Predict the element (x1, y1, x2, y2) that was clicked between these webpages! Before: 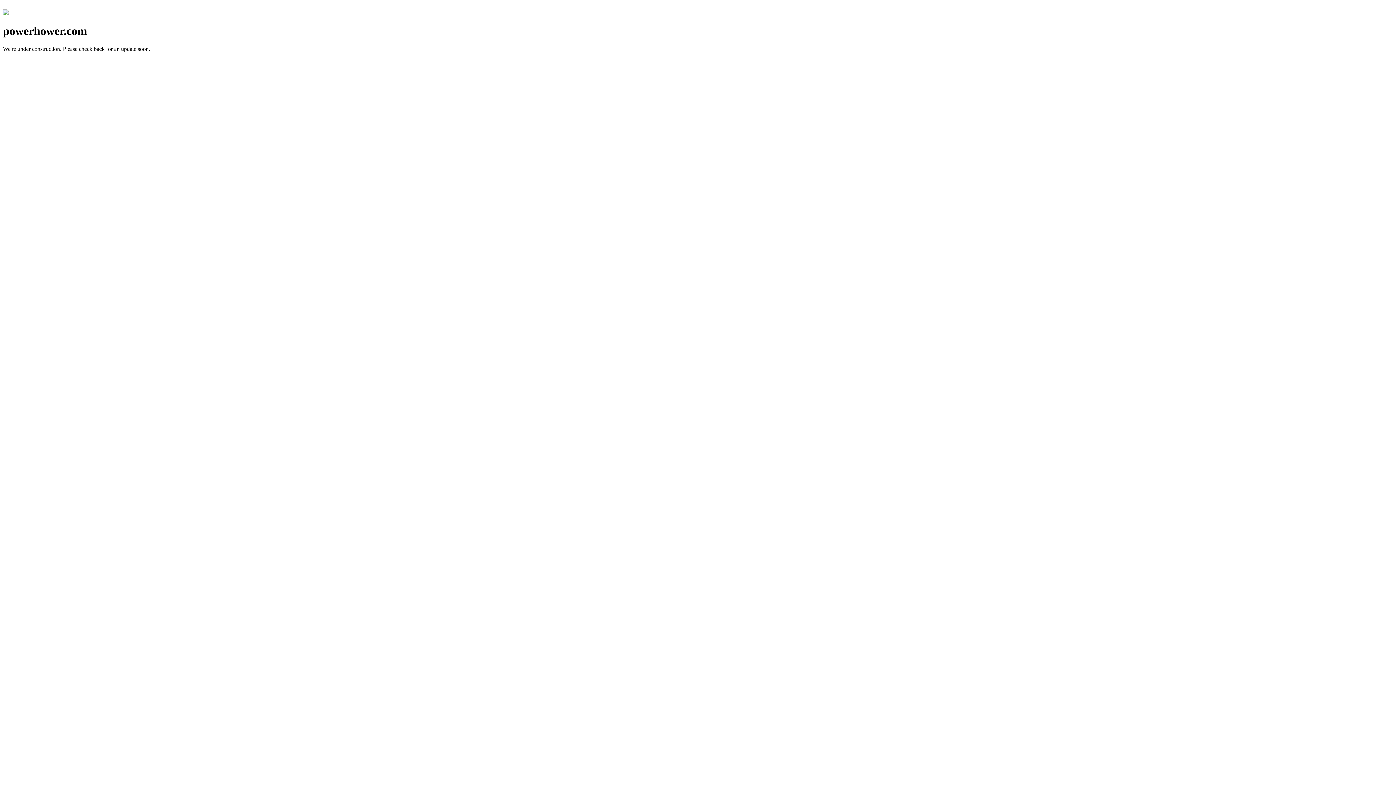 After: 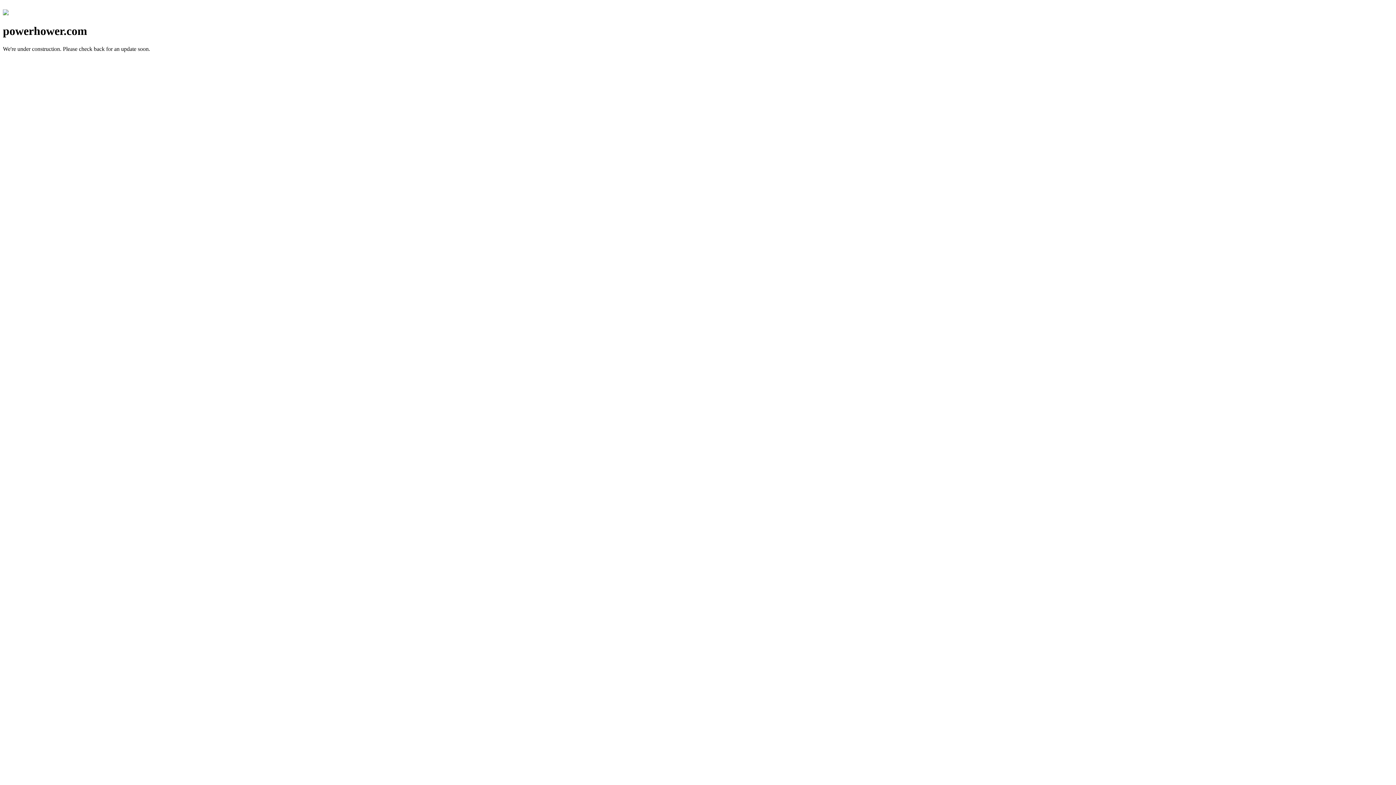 Action: bbox: (2, 10, 8, 16)